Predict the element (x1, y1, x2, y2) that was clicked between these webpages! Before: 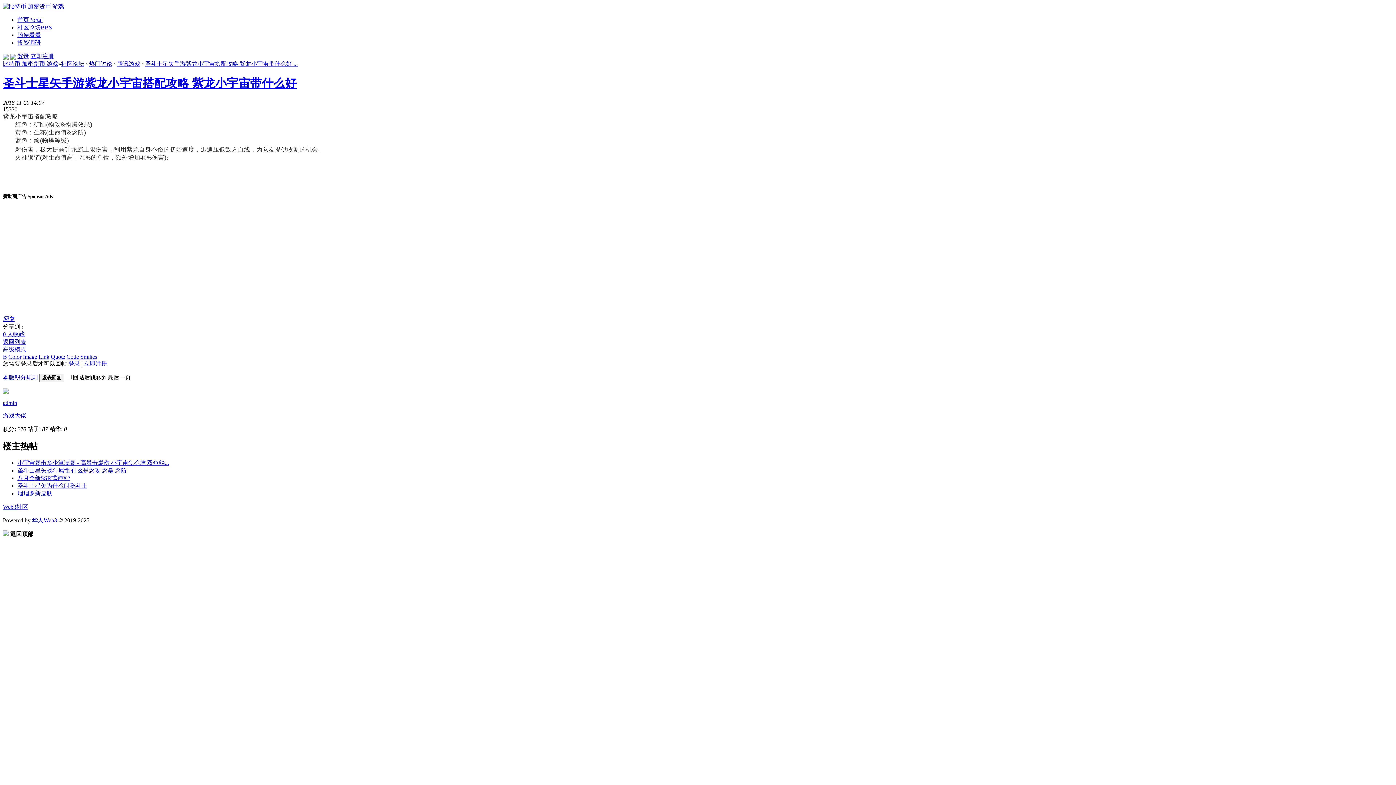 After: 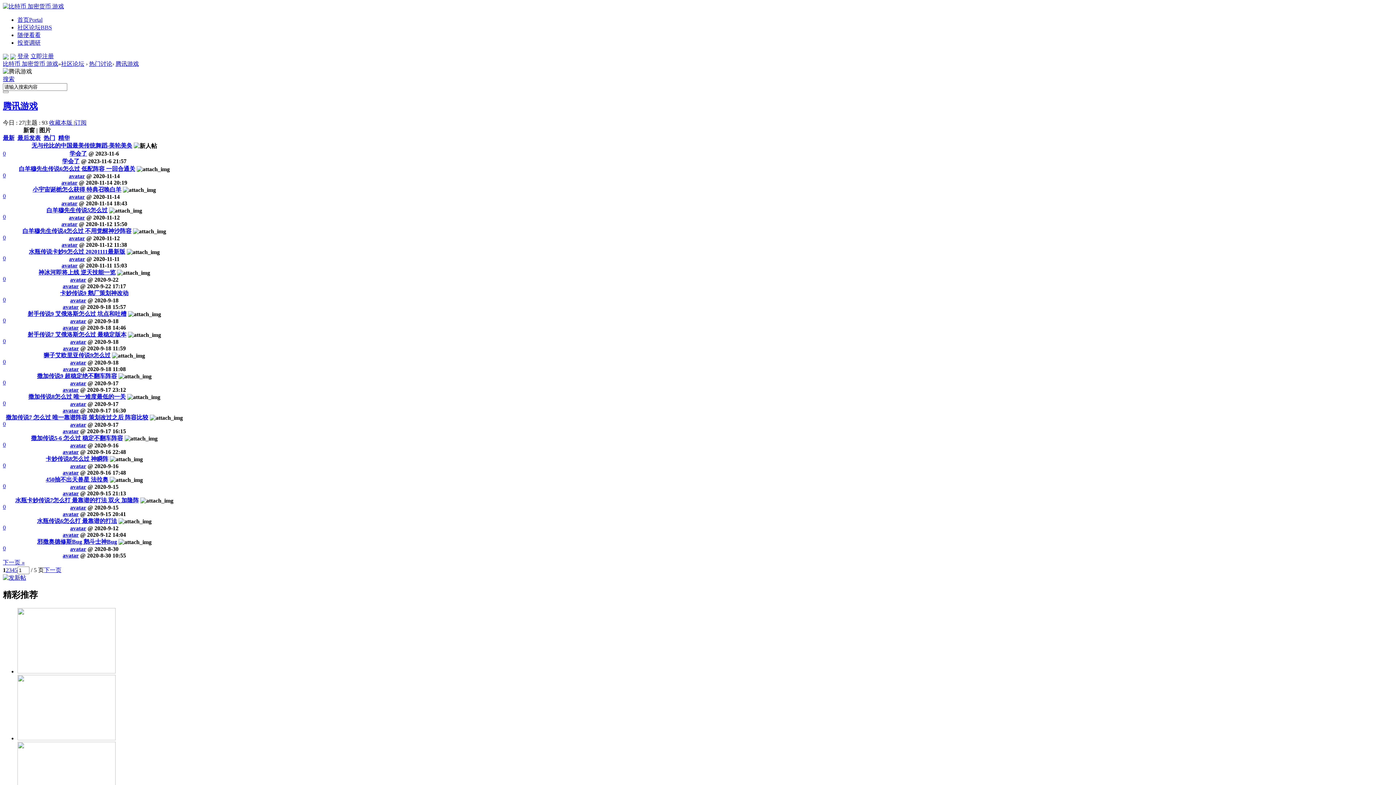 Action: label: 腾讯游戏 bbox: (117, 60, 140, 66)